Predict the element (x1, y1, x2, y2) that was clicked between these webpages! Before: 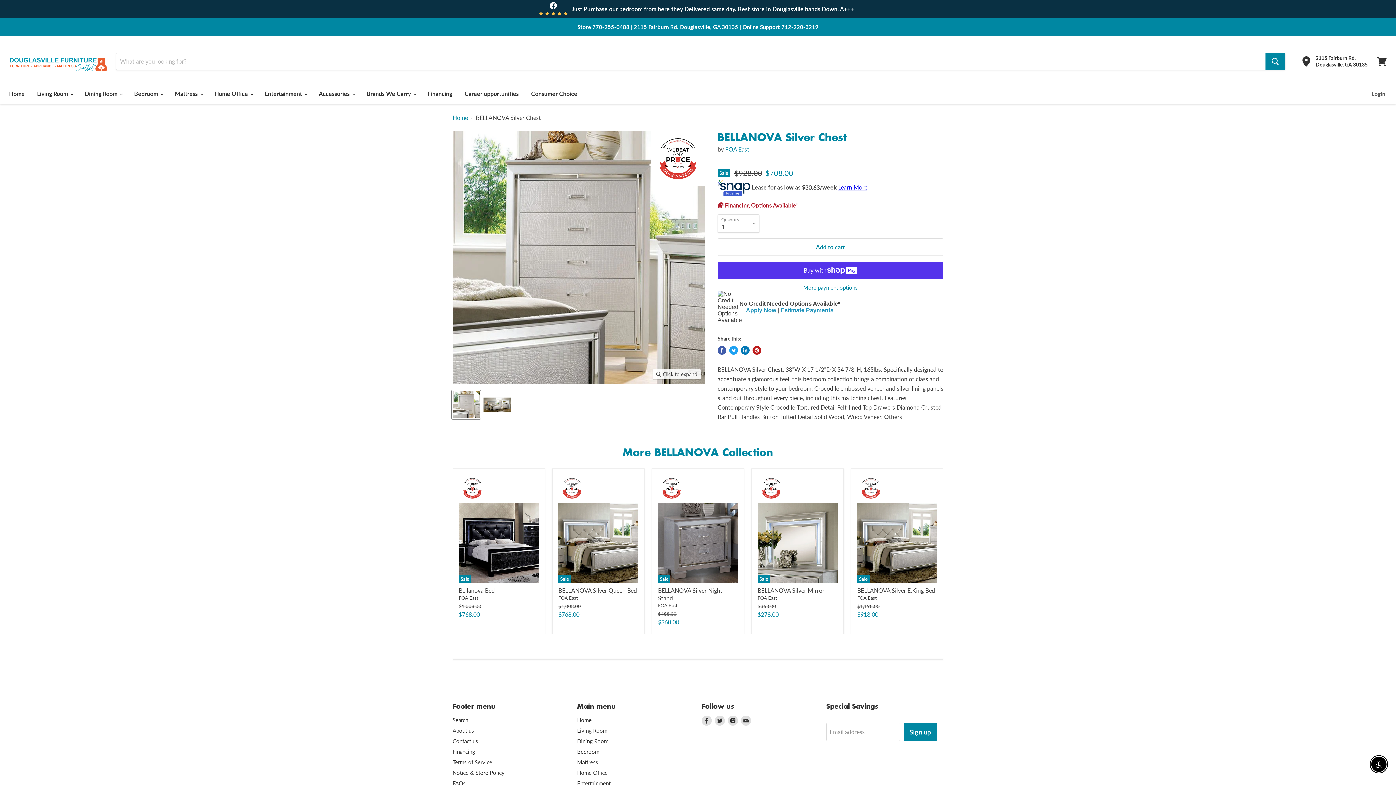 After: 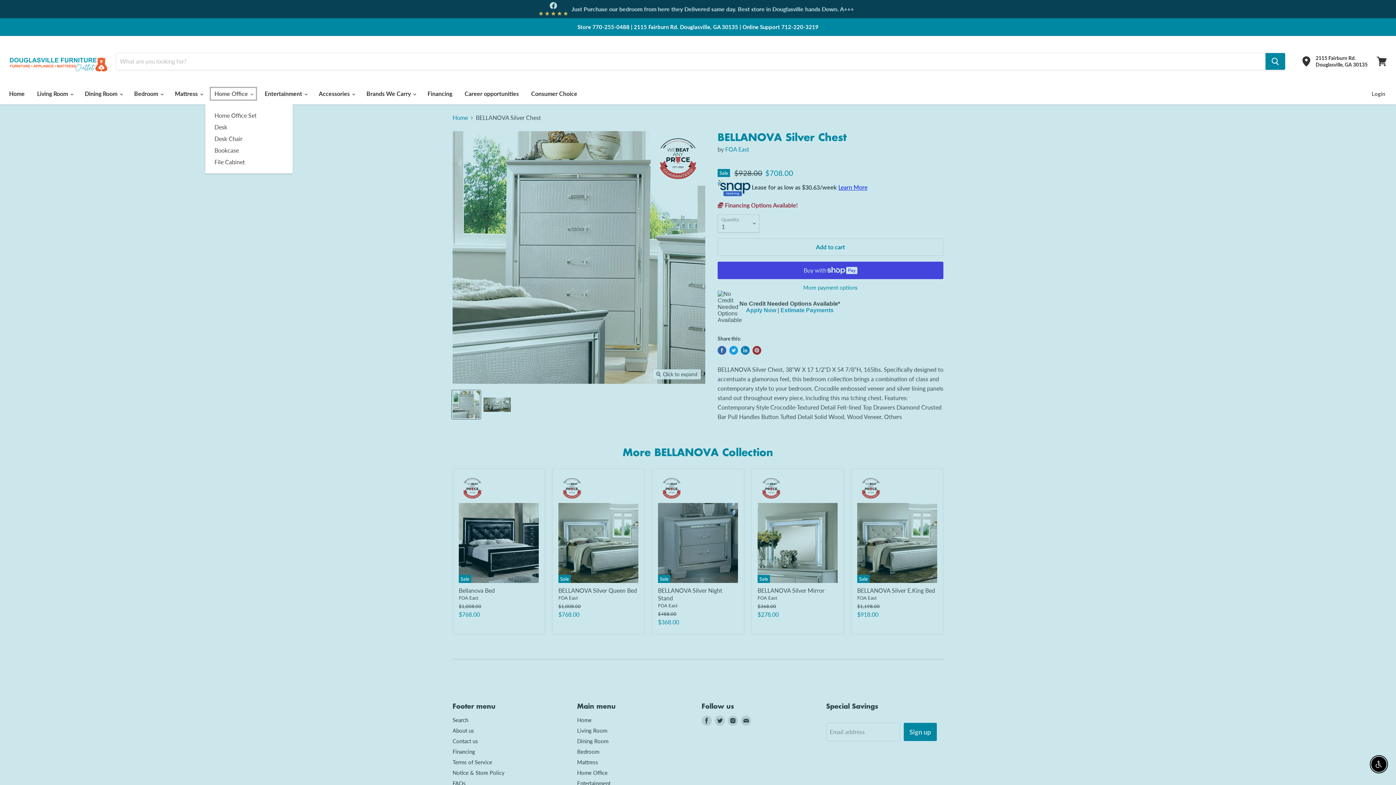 Action: bbox: (209, 86, 257, 101) label: Home Office 